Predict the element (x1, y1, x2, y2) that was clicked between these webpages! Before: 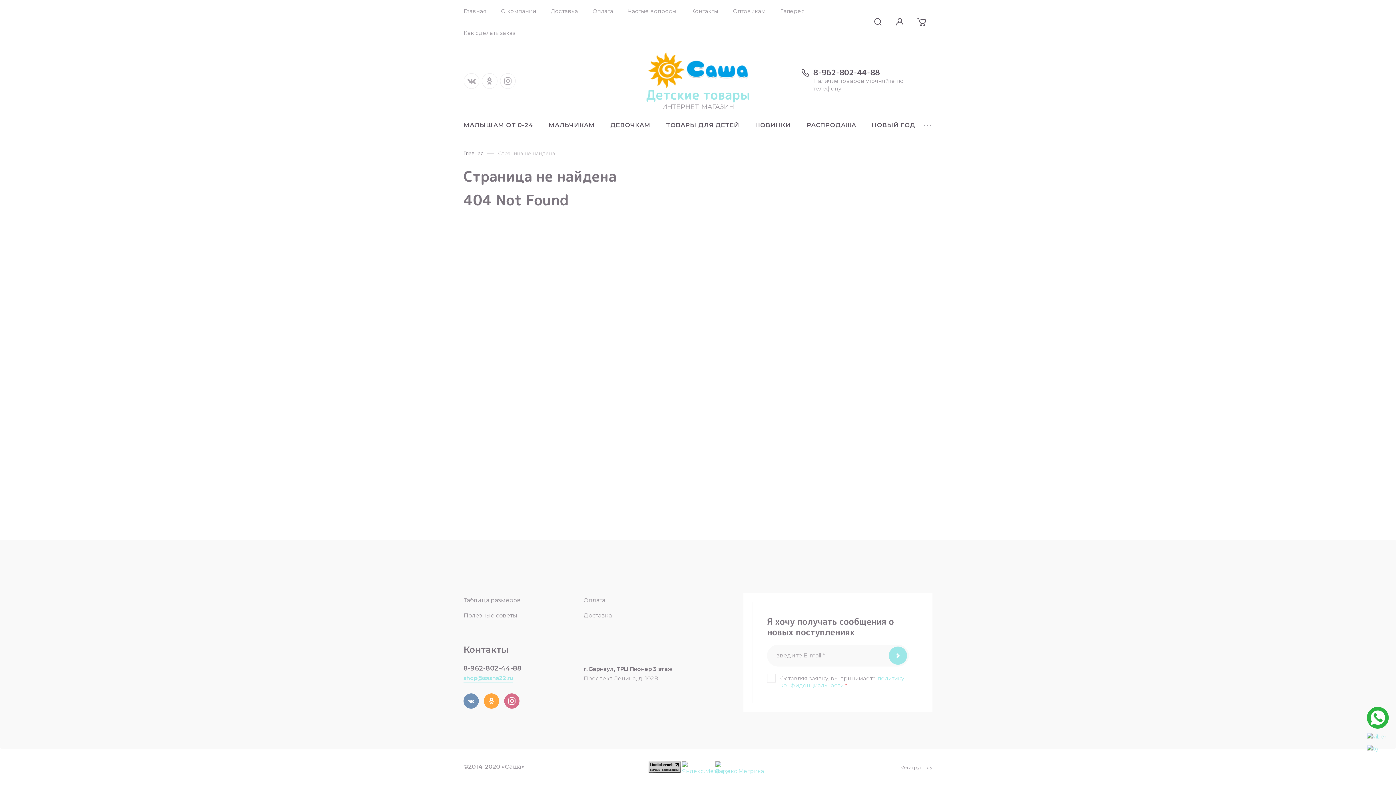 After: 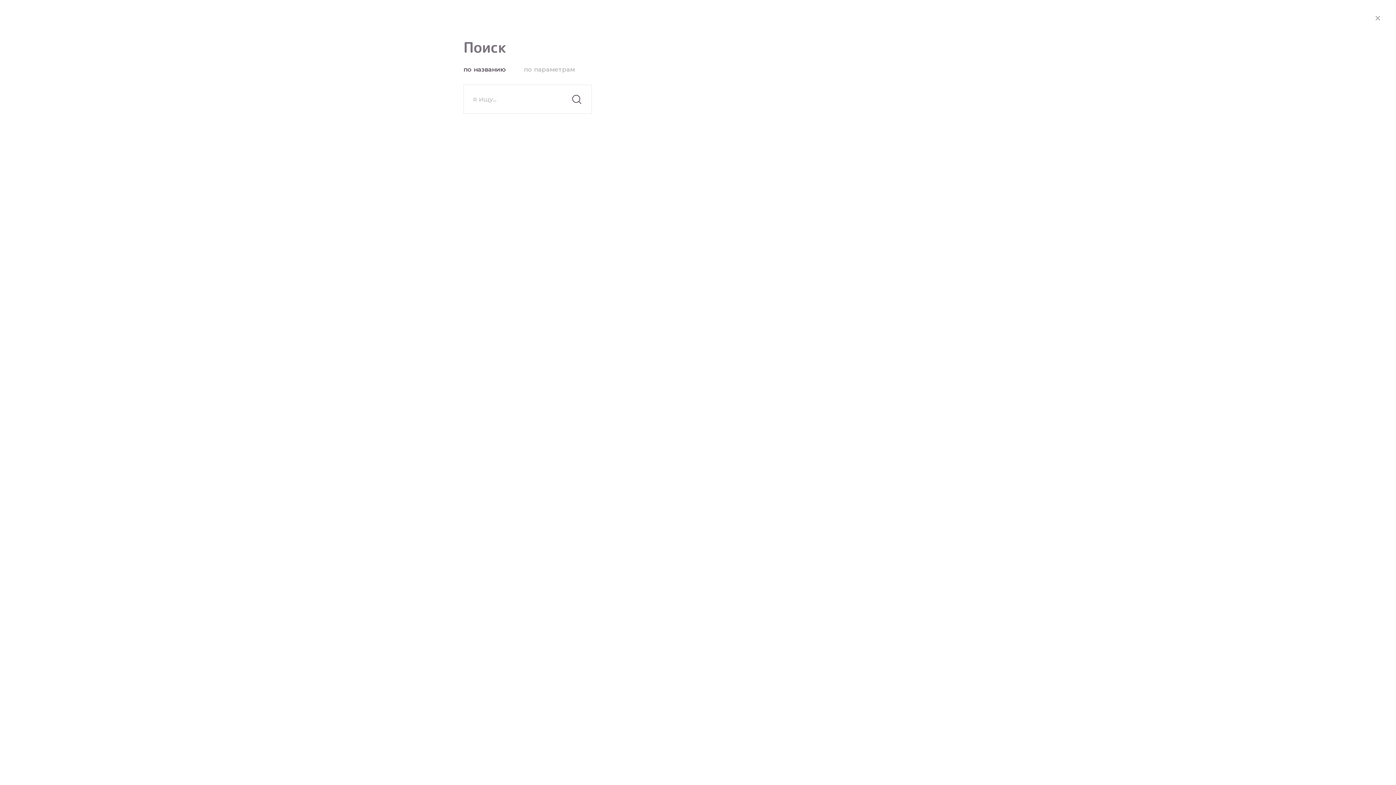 Action: bbox: (867, 0, 889, 43)